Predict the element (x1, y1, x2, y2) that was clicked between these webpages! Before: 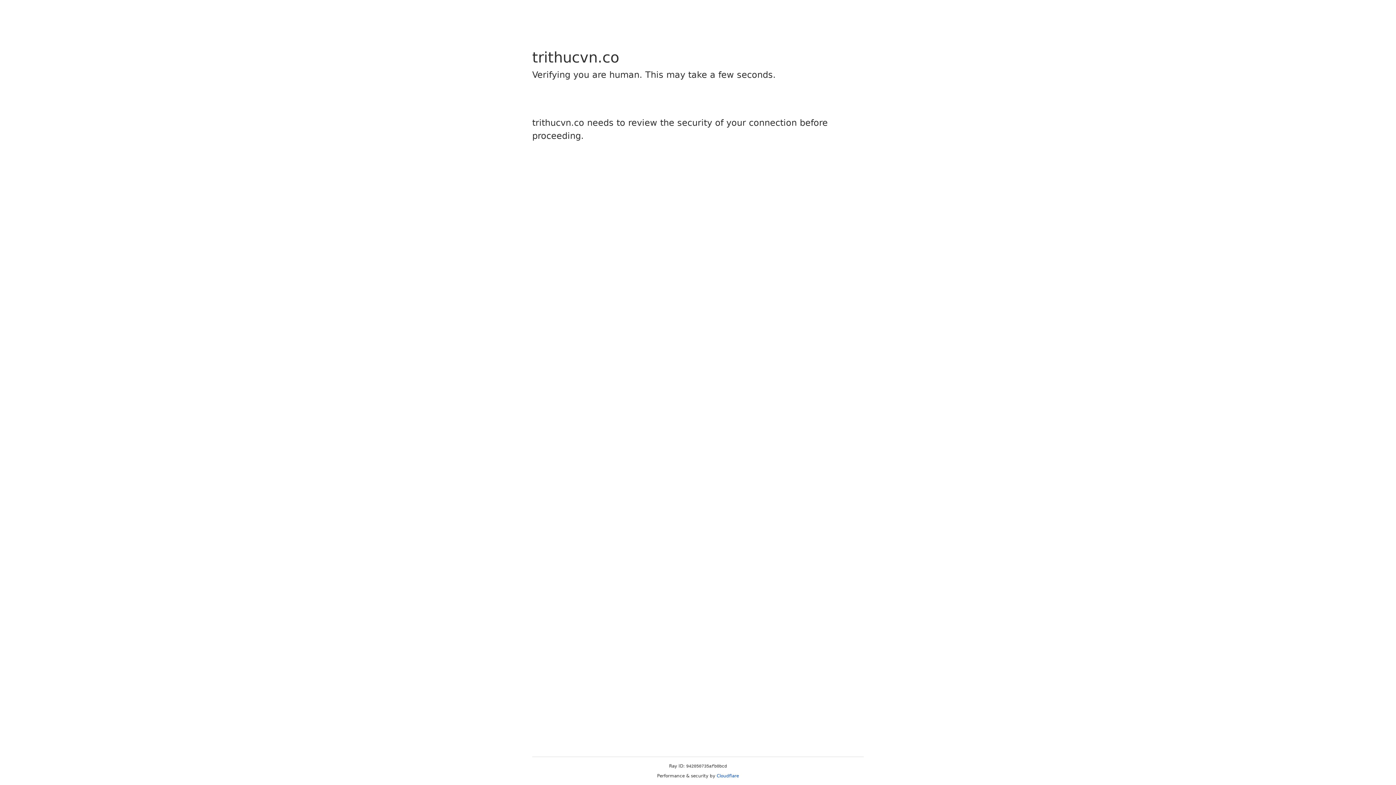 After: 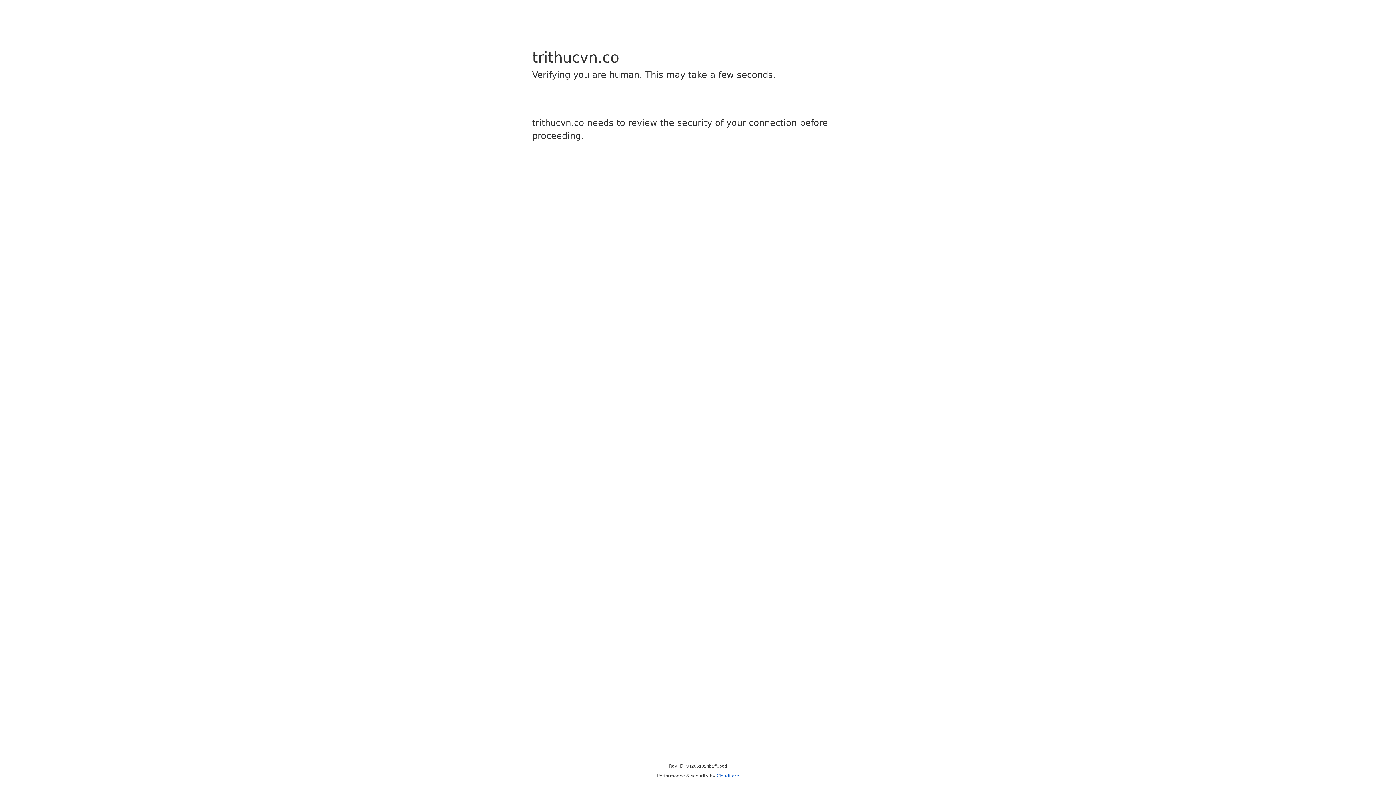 Action: bbox: (716, 773, 739, 778) label: Cloudflare